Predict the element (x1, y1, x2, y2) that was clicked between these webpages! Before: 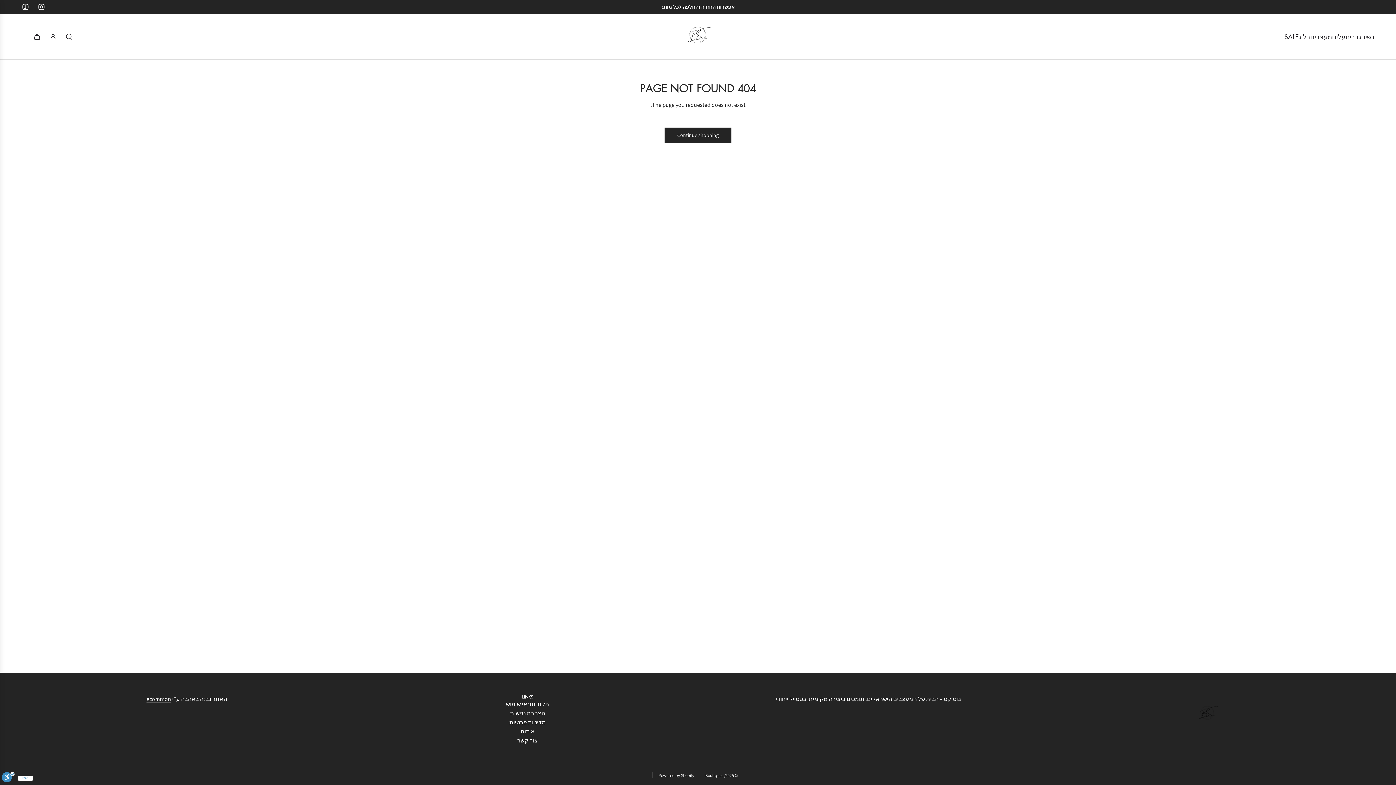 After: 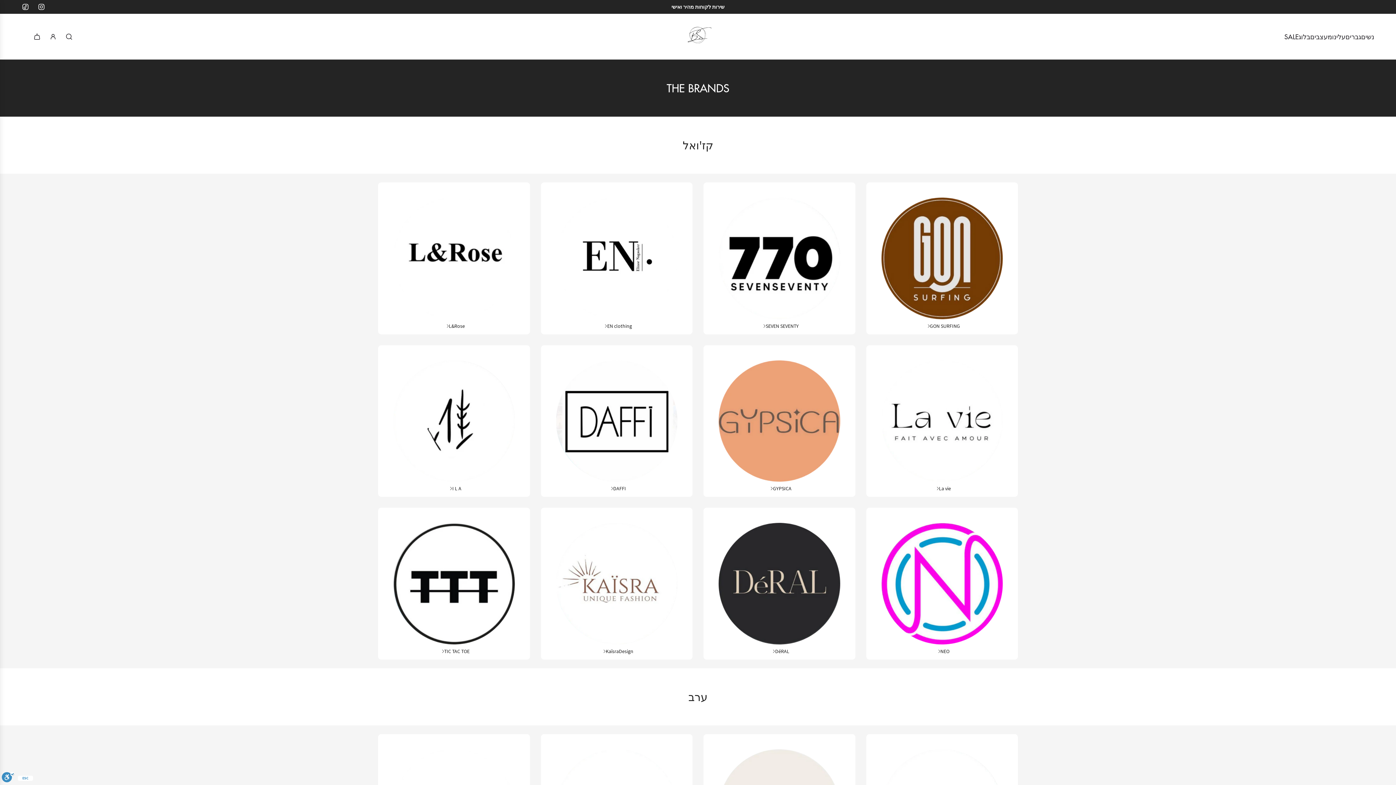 Action: bbox: (1310, 26, 1332, 47) label: מעצבים